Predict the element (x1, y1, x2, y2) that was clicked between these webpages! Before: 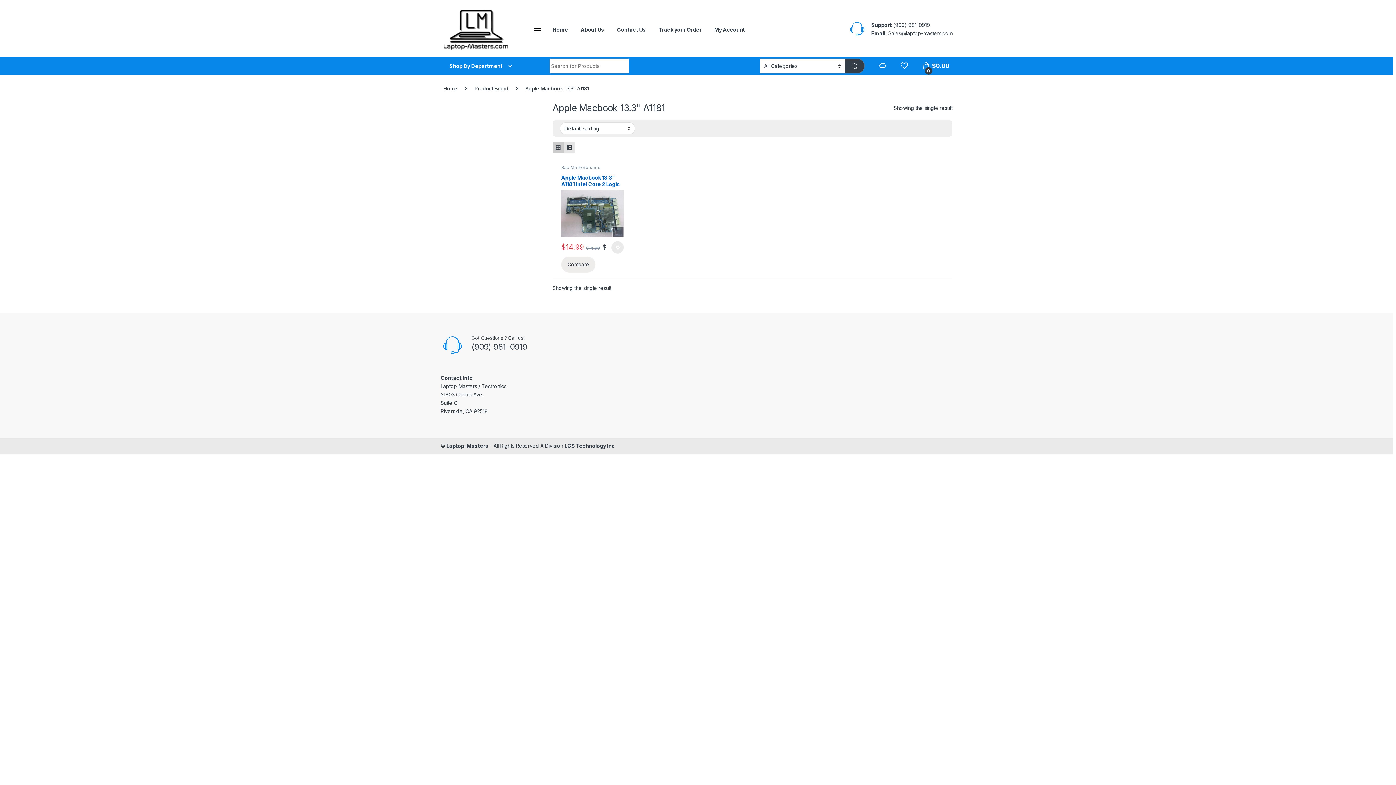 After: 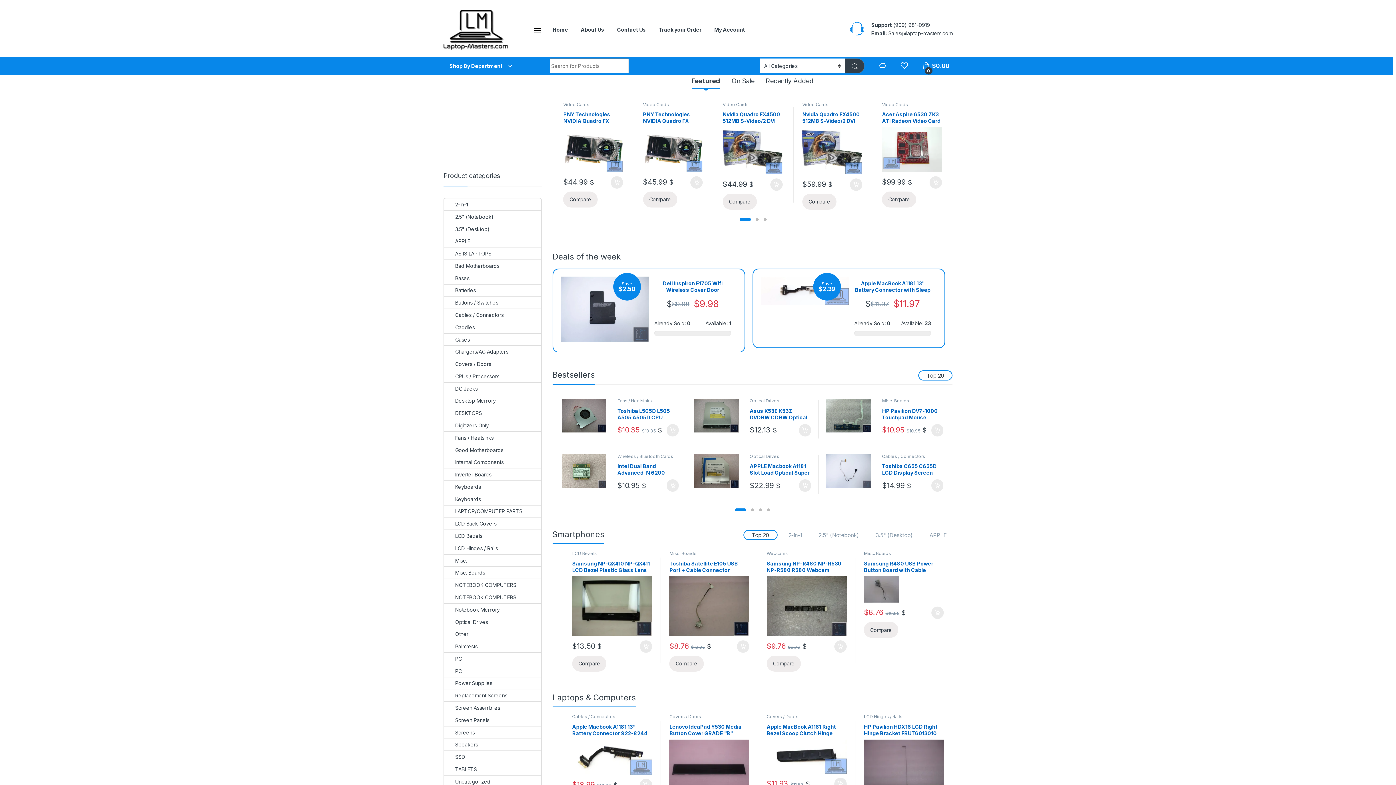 Action: bbox: (552, 21, 568, 37) label: Home